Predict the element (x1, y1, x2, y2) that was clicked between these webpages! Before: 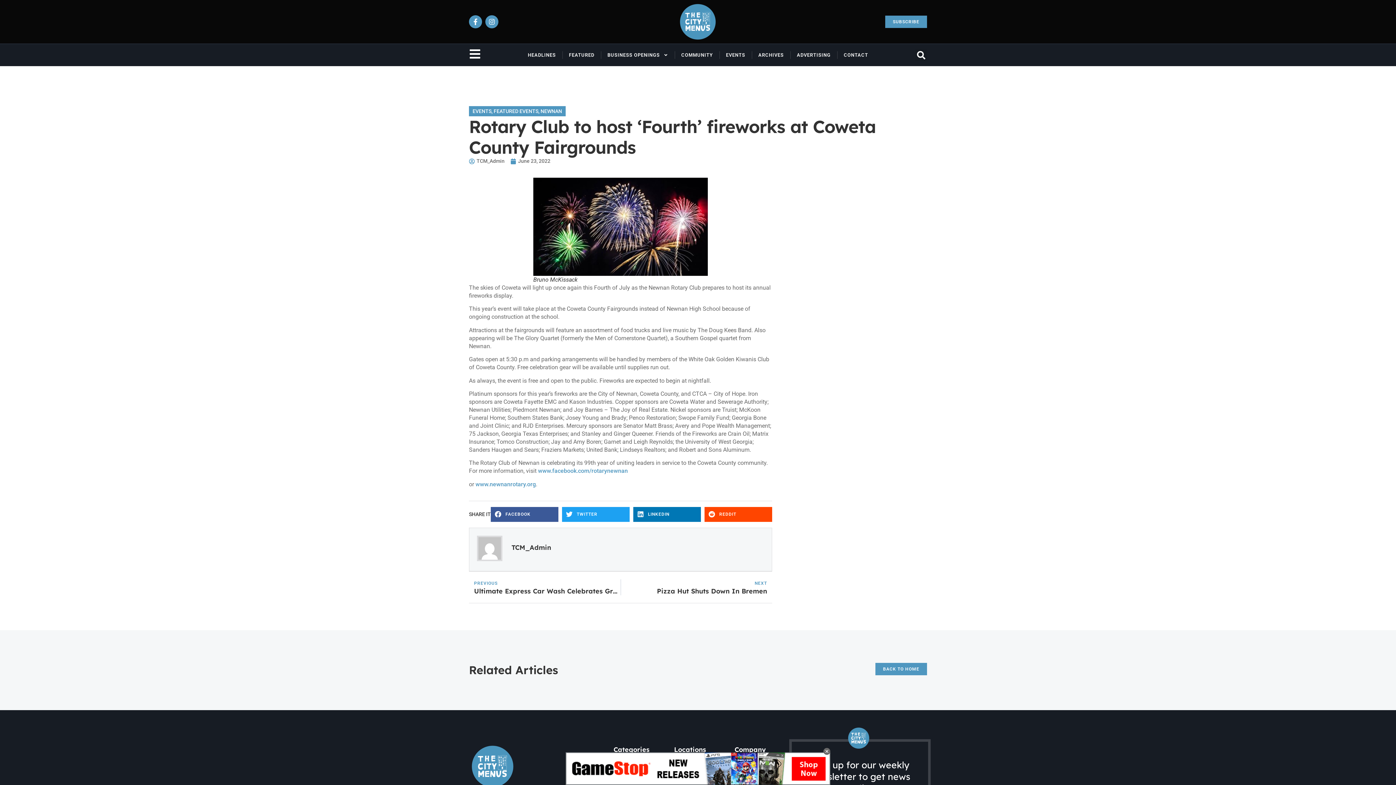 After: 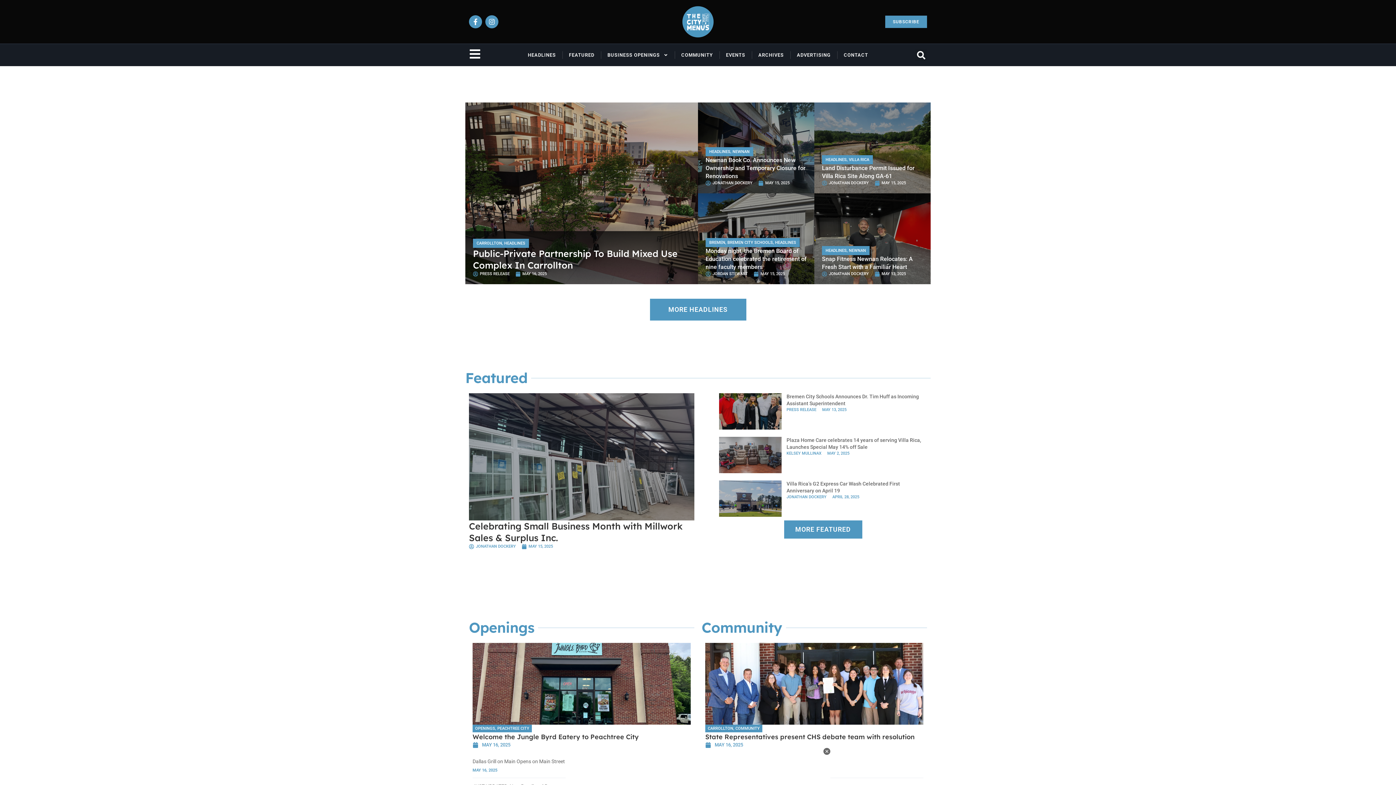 Action: bbox: (679, 3, 716, 40)